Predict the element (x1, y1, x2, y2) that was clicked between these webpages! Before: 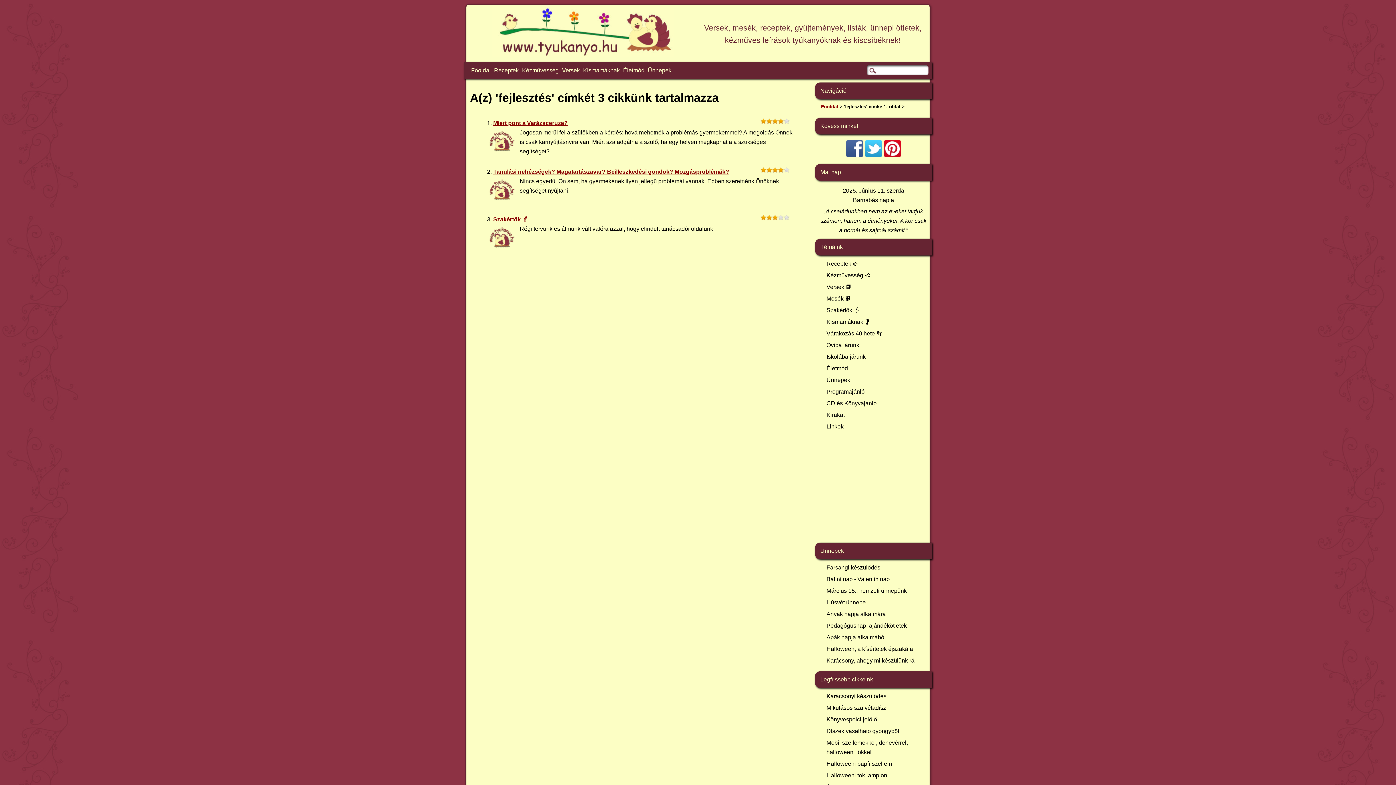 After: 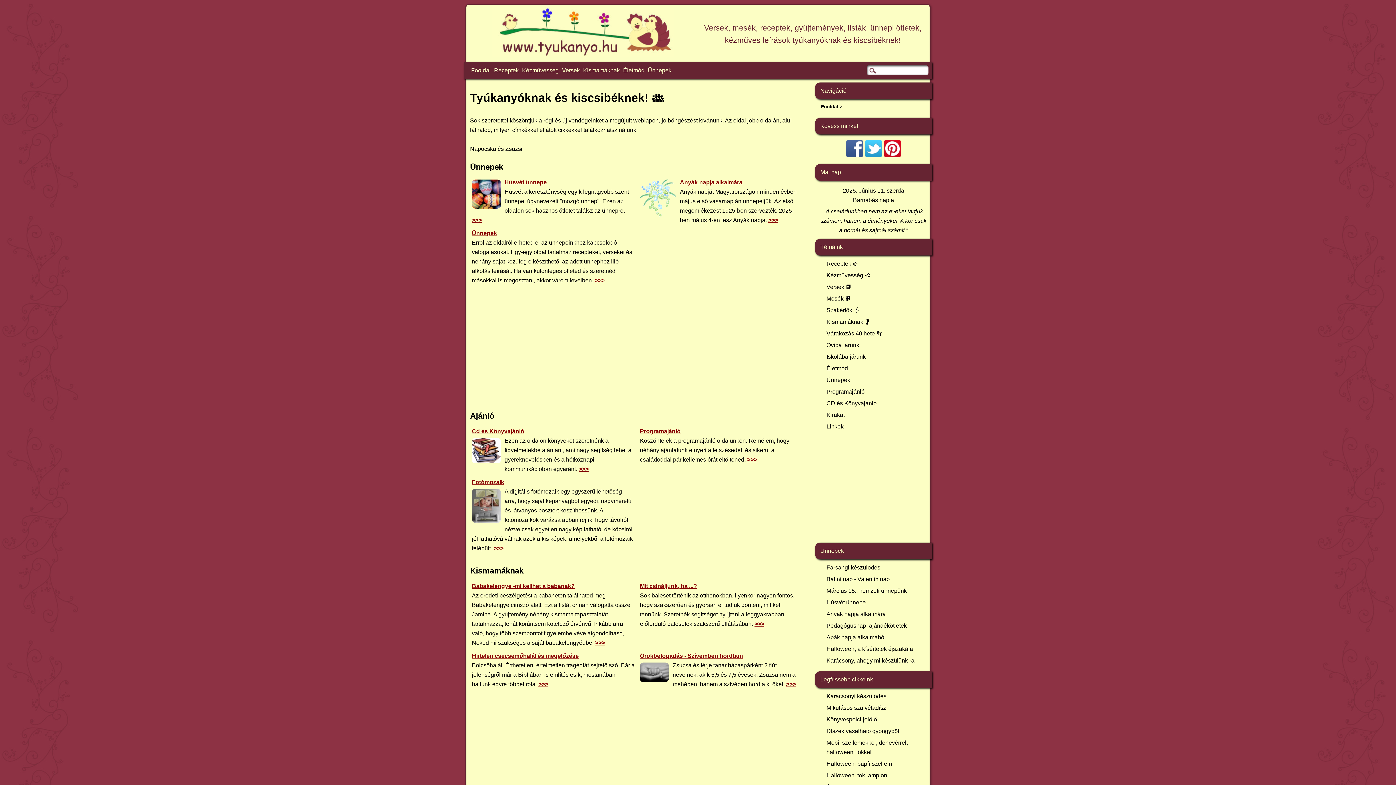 Action: label: Főoldal bbox: (821, 104, 838, 109)